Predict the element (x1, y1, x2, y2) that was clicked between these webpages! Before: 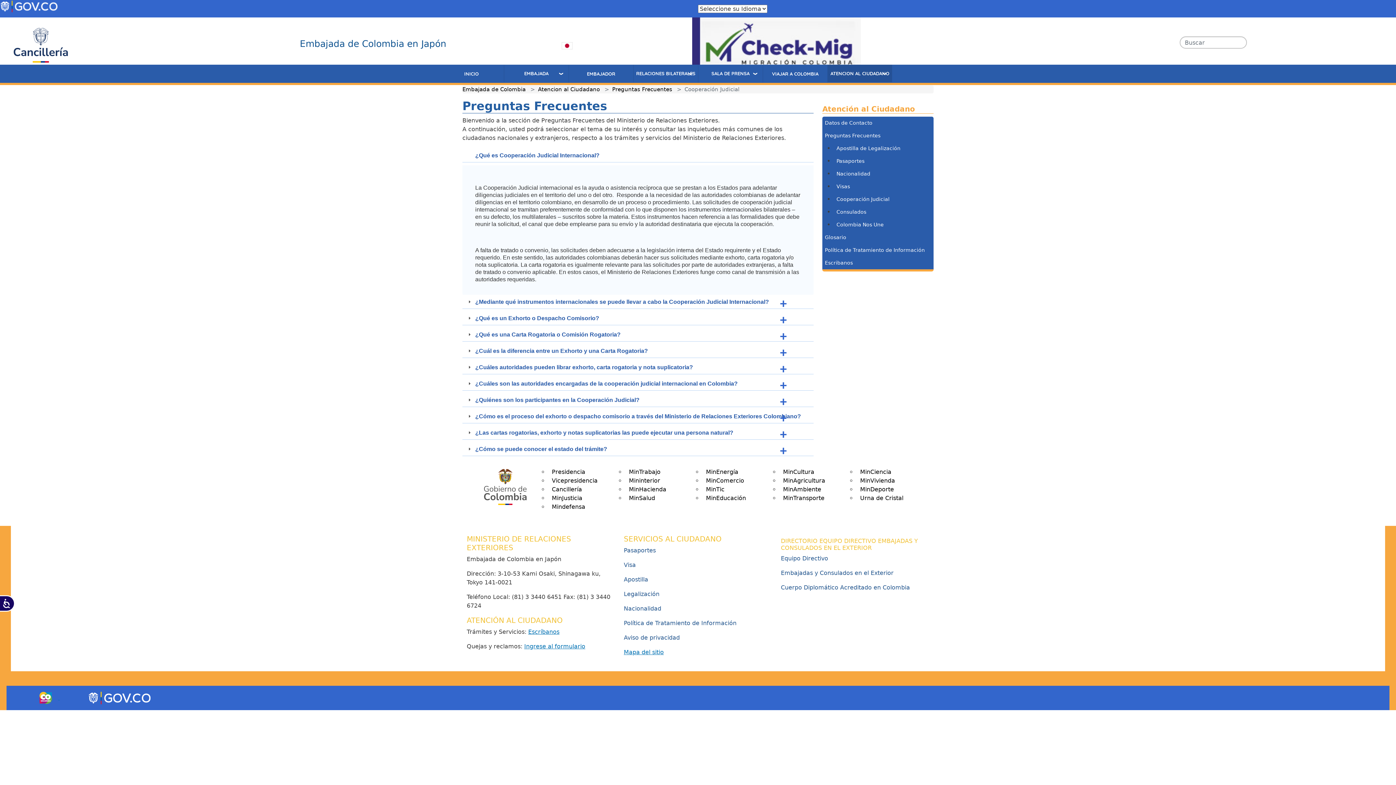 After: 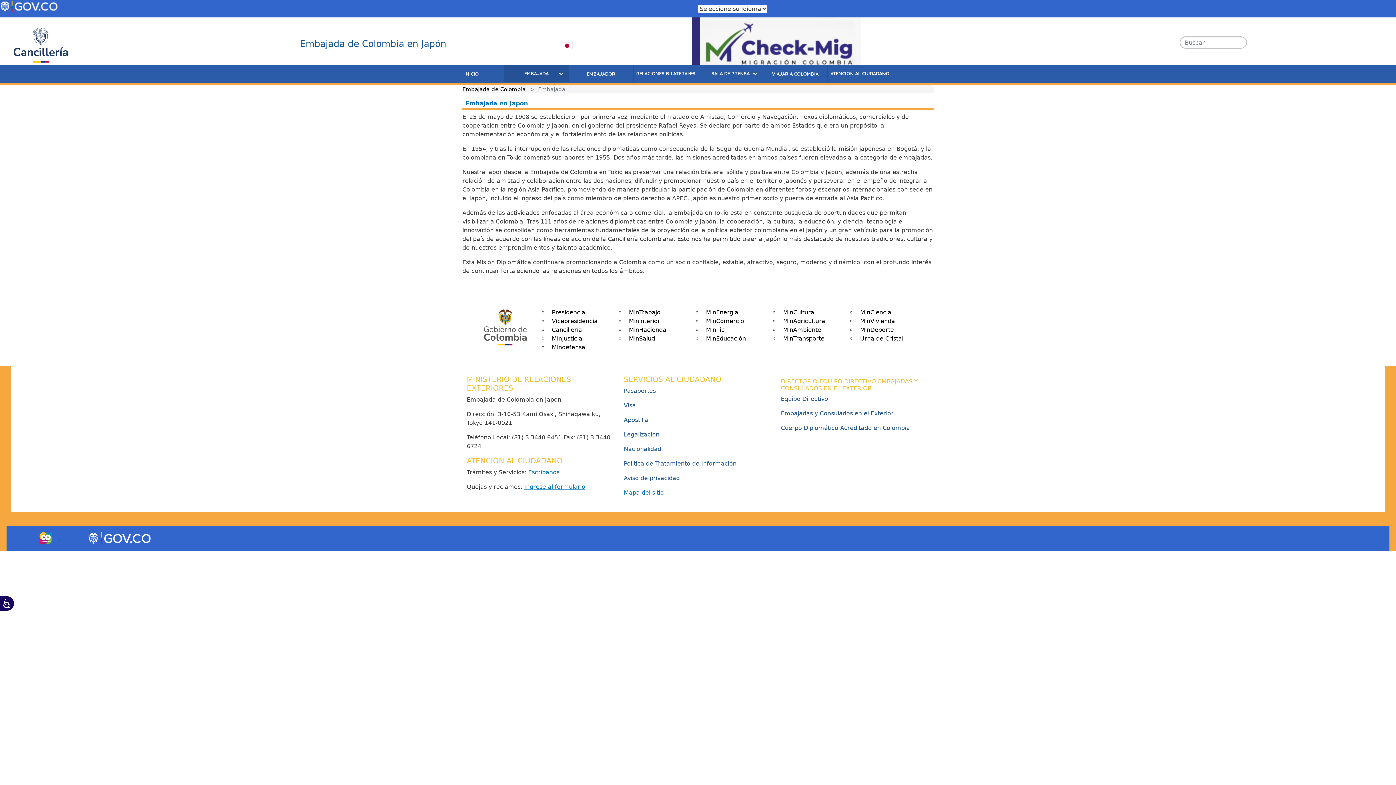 Action: bbox: (504, 64, 568, 82) label: EMBAJADA